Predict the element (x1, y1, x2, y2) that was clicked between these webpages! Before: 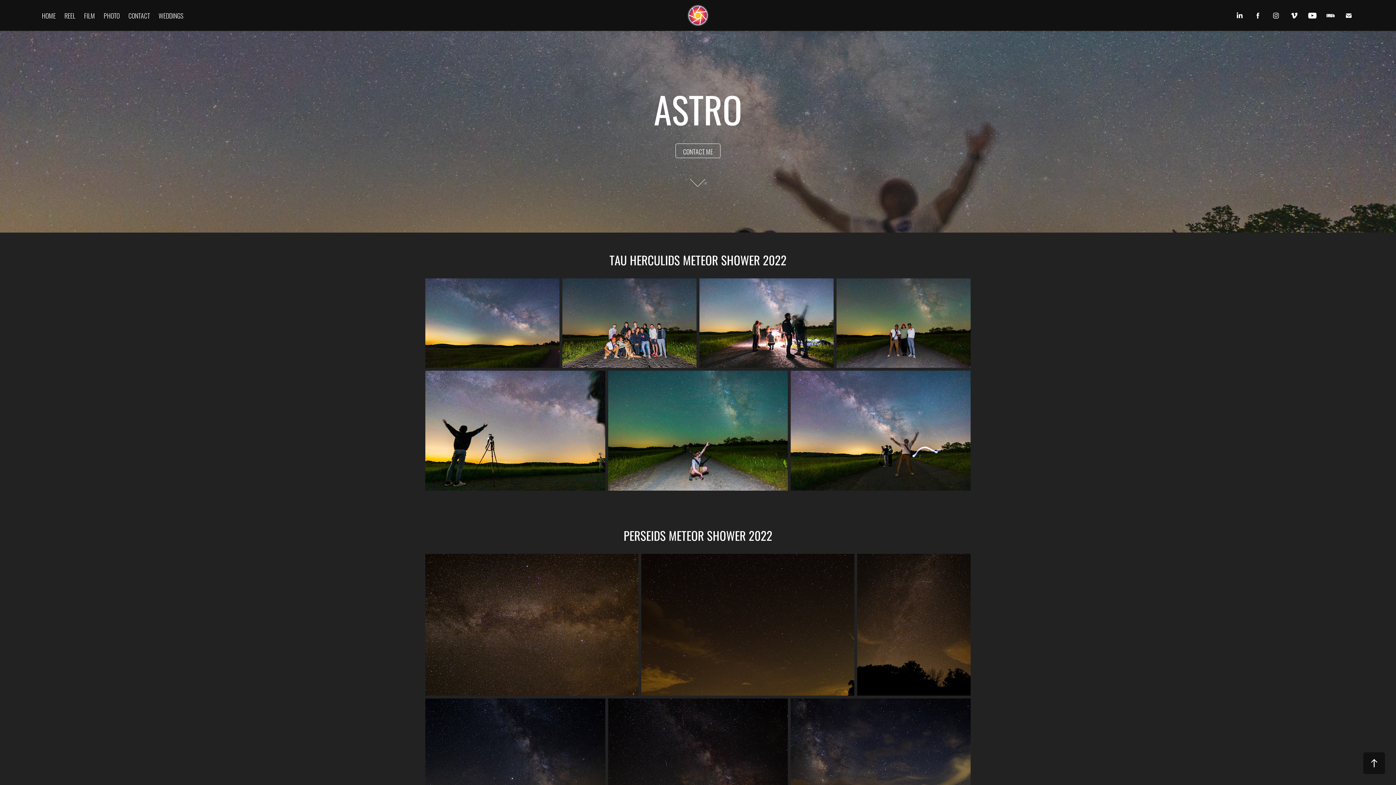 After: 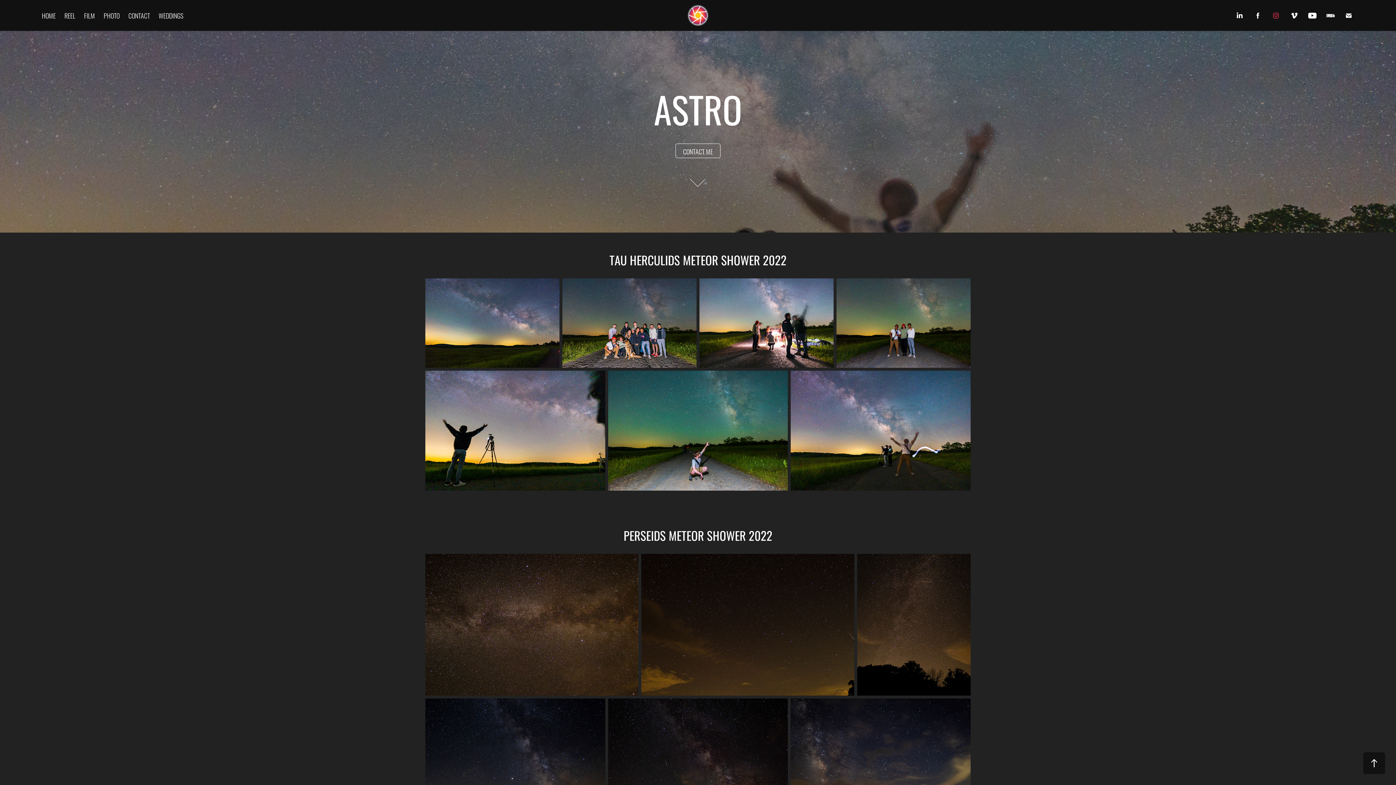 Action: bbox: (1270, 10, 1281, 20)